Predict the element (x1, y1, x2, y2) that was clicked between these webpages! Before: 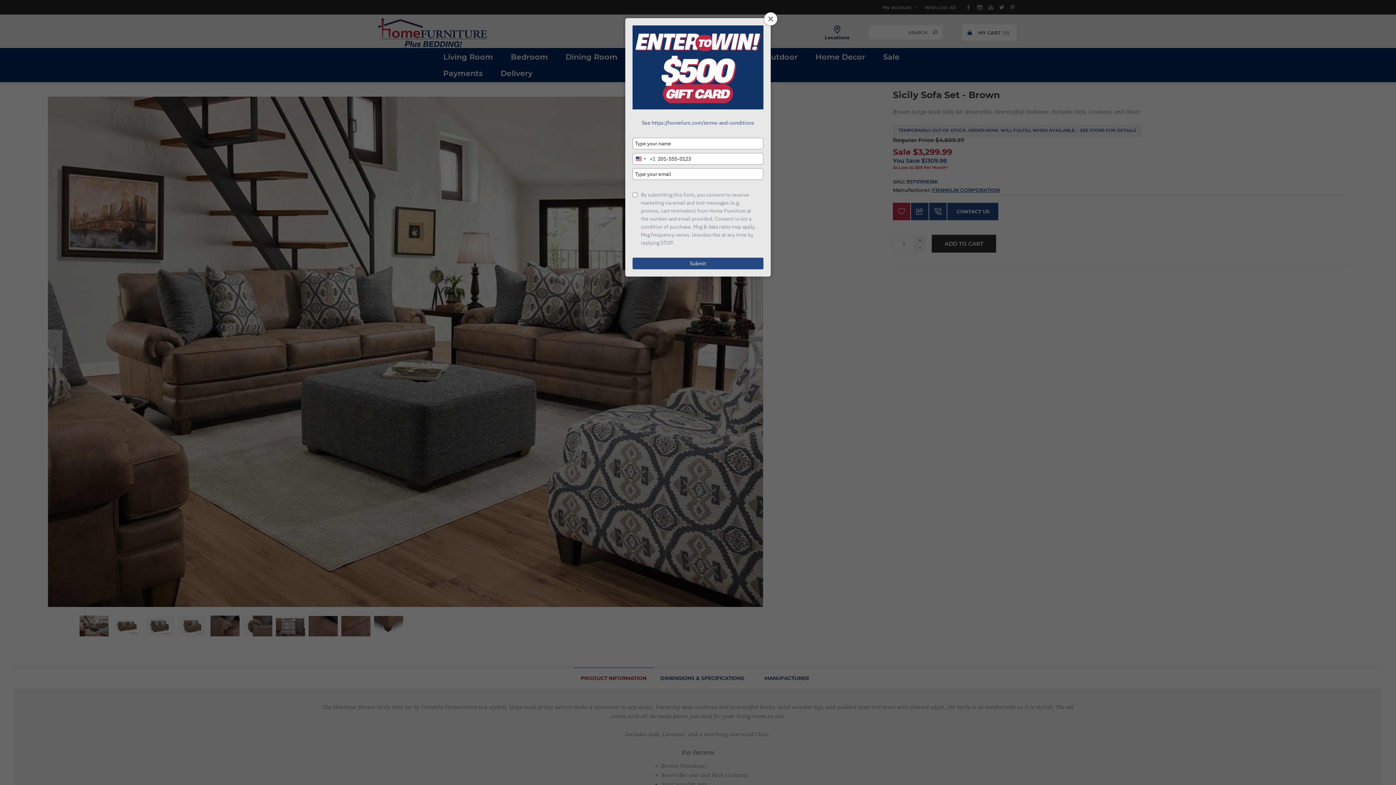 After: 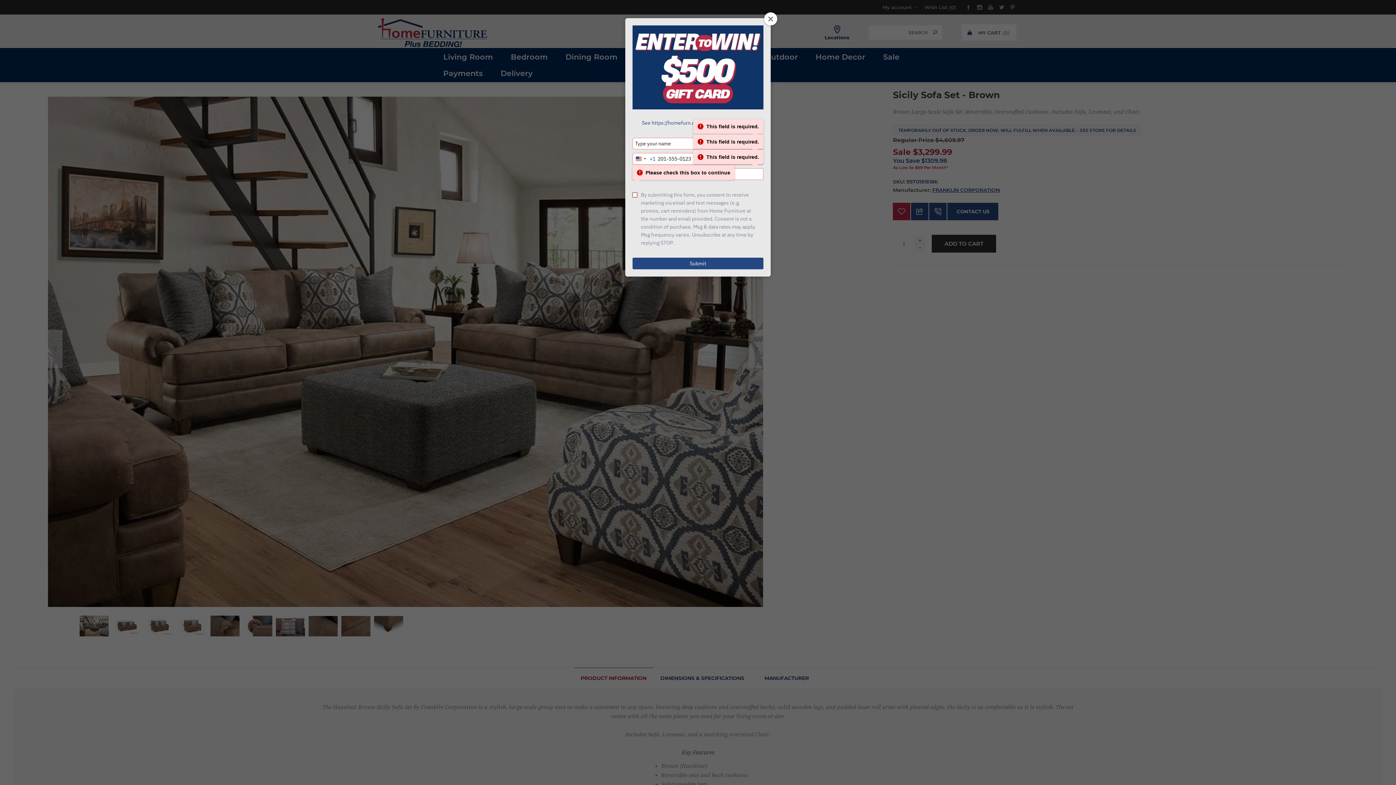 Action: bbox: (632, 257, 763, 269) label: Submit